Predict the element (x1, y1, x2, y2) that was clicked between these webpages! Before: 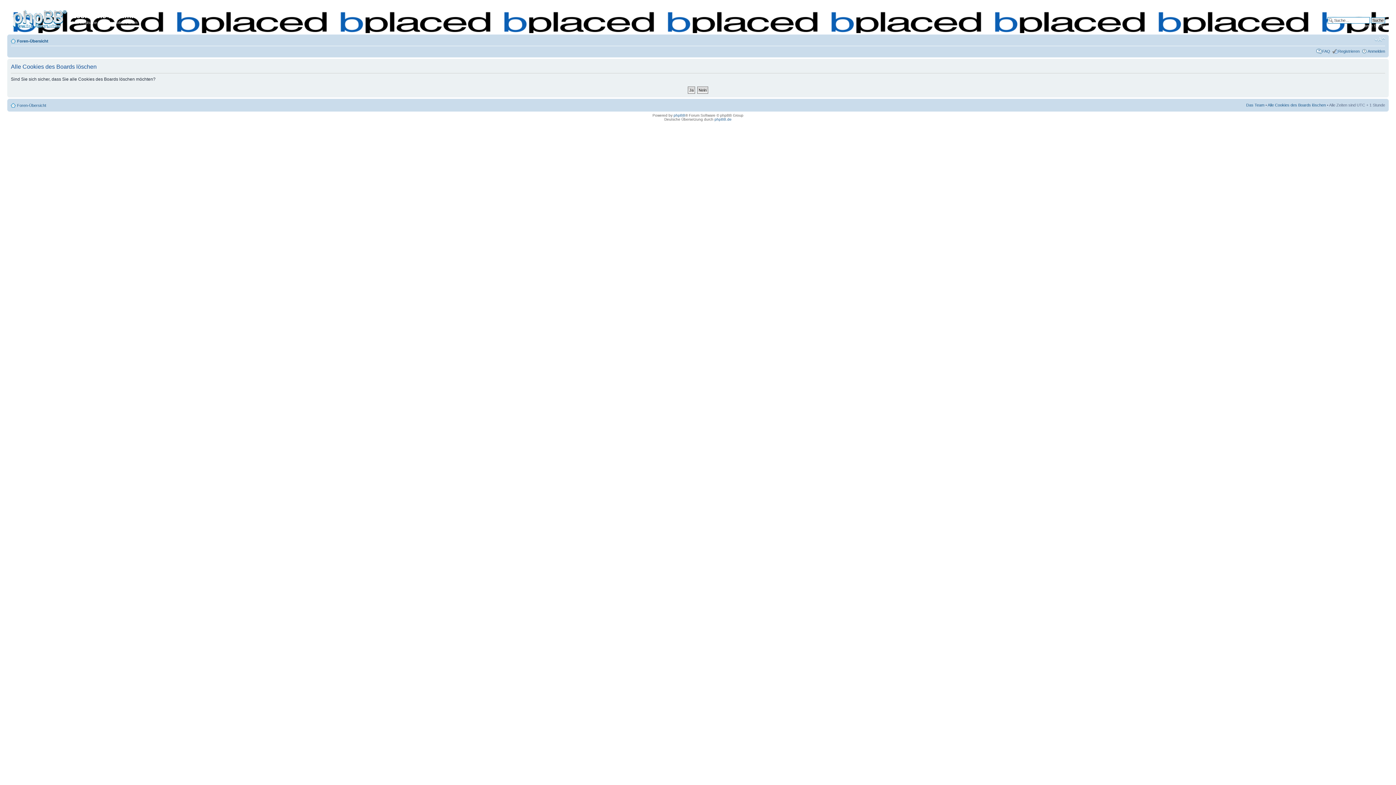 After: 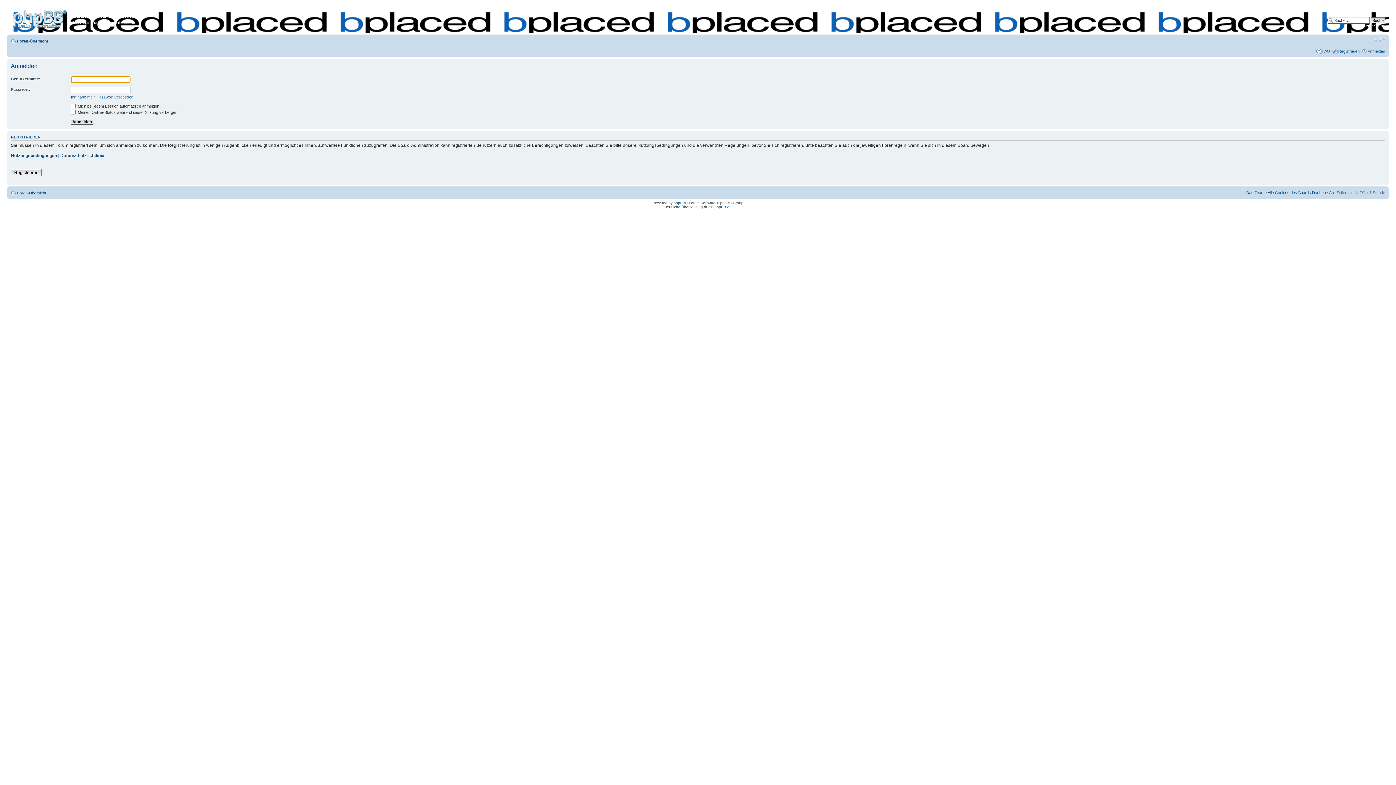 Action: label: Anmelden bbox: (1368, 48, 1385, 53)